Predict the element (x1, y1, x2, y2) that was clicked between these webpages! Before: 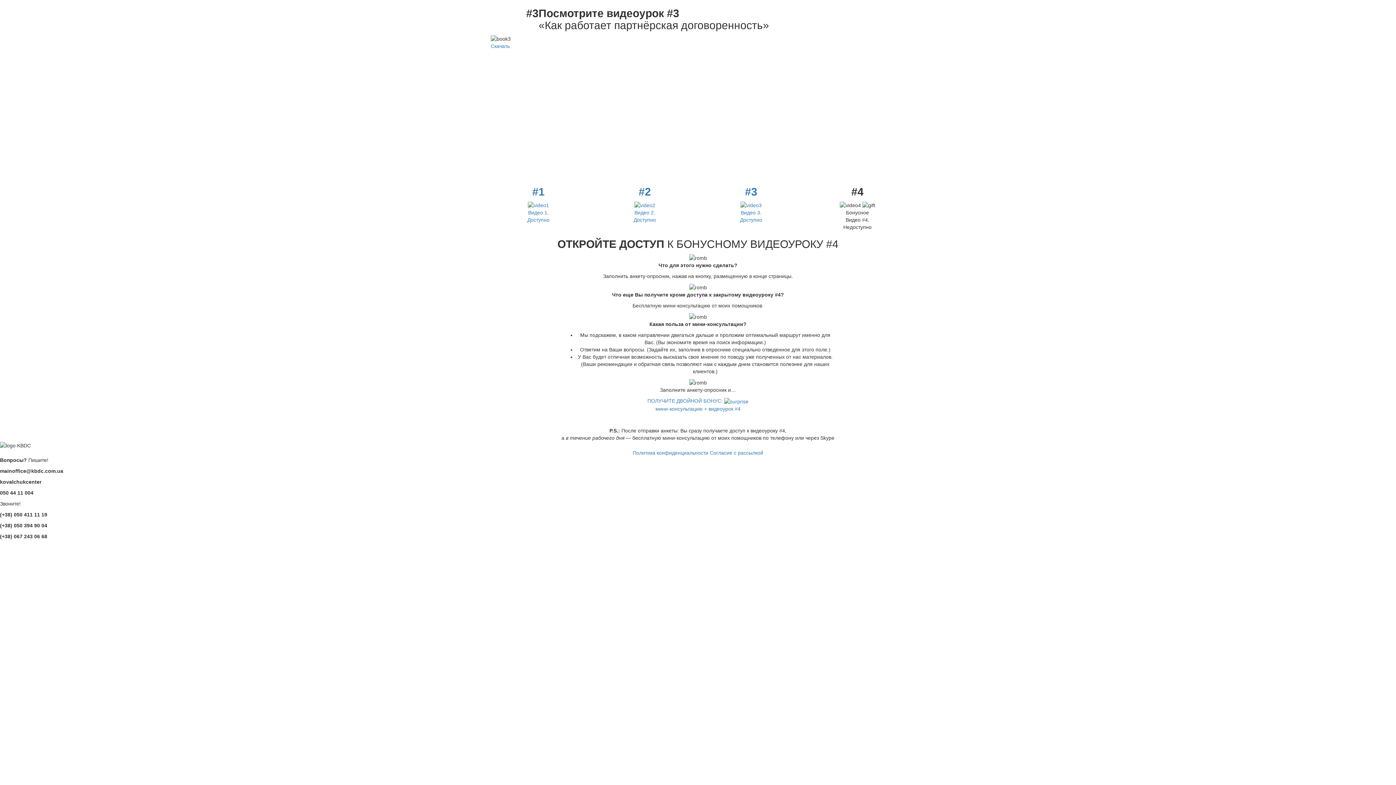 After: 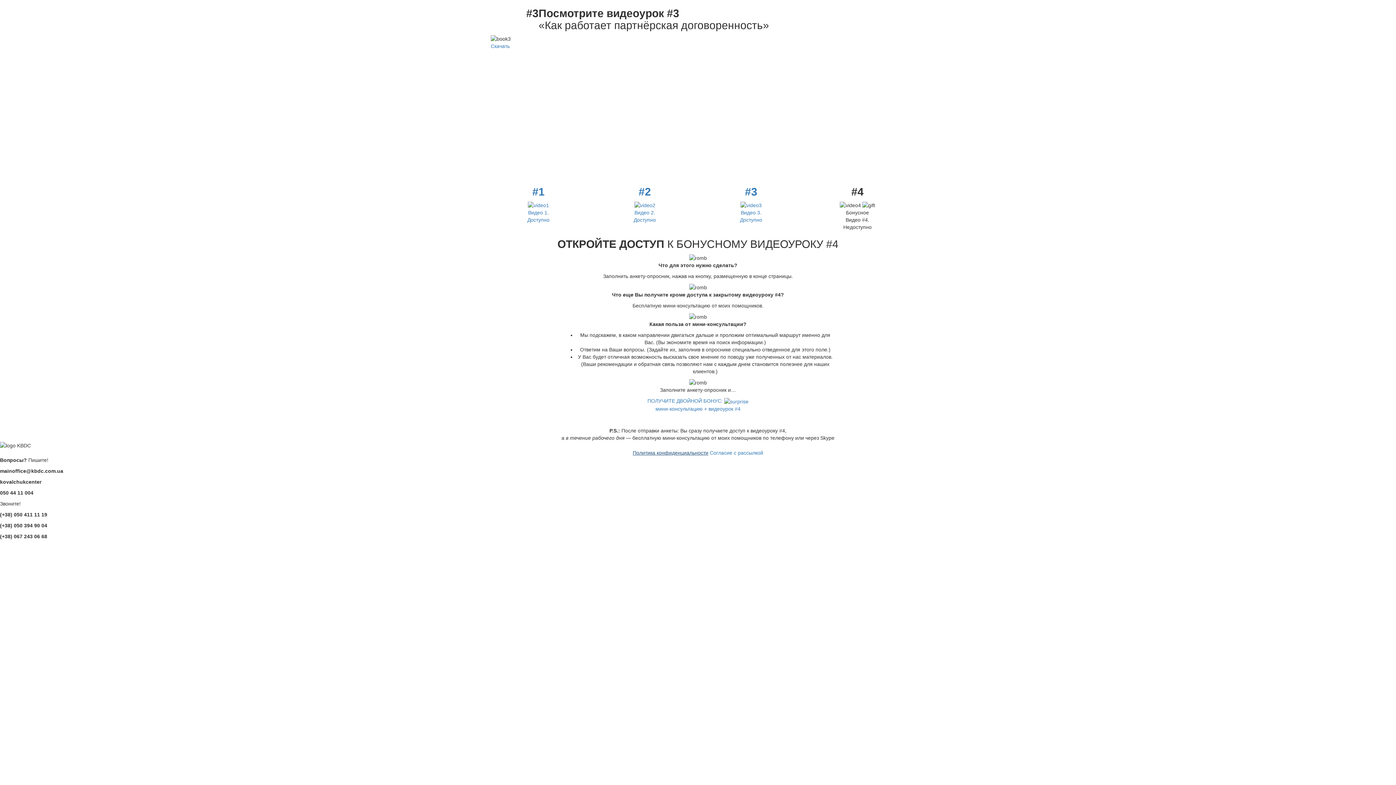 Action: bbox: (632, 450, 708, 456) label: Политика конфиденциальности